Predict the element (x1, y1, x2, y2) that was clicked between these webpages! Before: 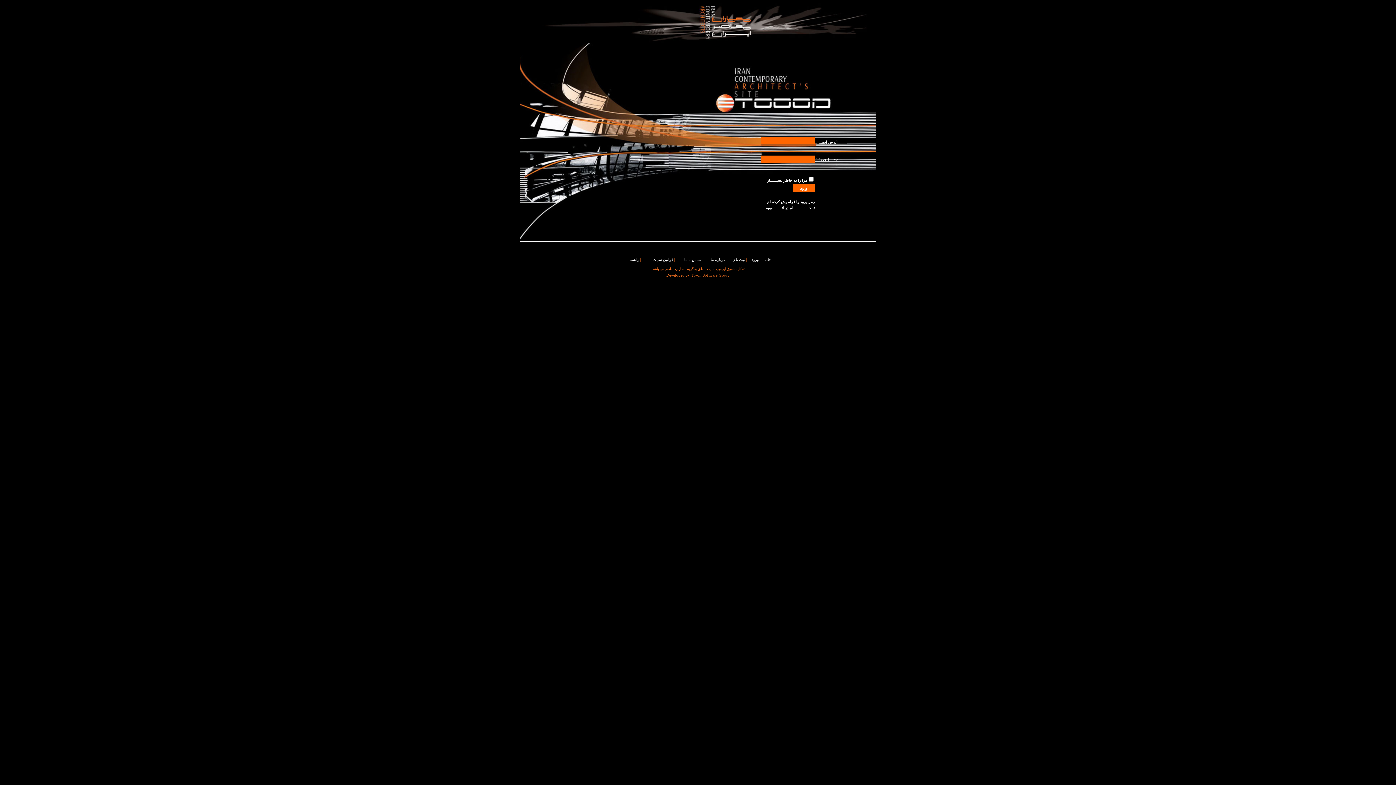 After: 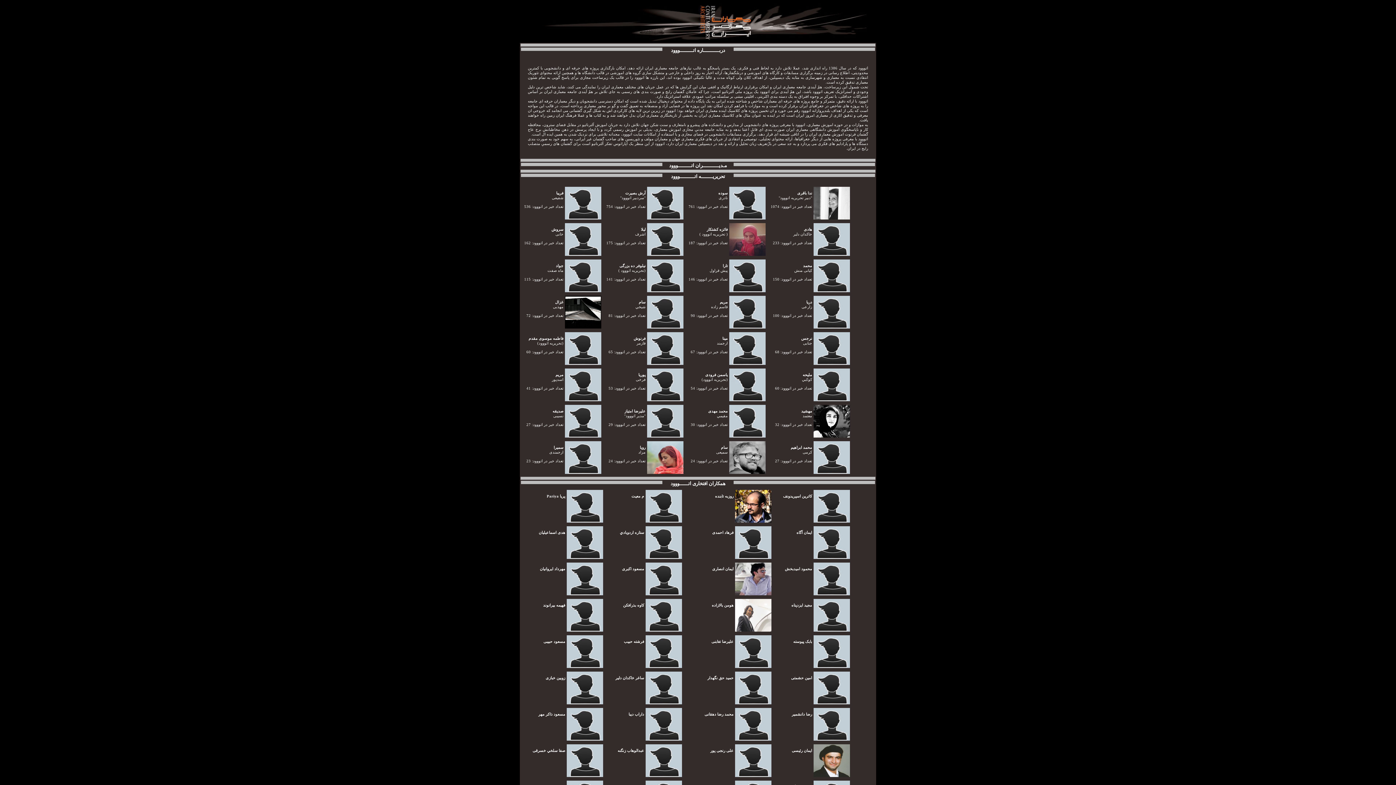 Action: bbox: (710, 257, 725, 261) label: درباره ما